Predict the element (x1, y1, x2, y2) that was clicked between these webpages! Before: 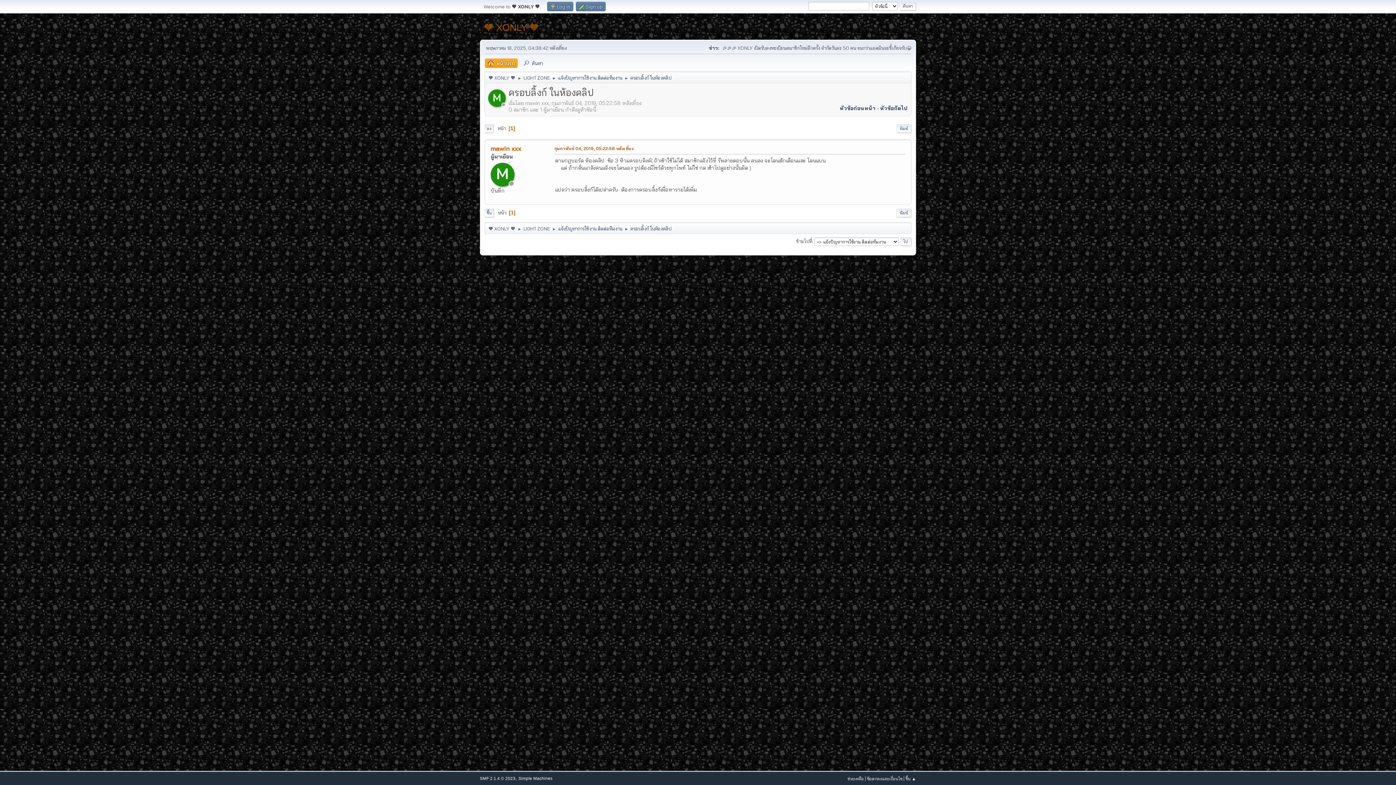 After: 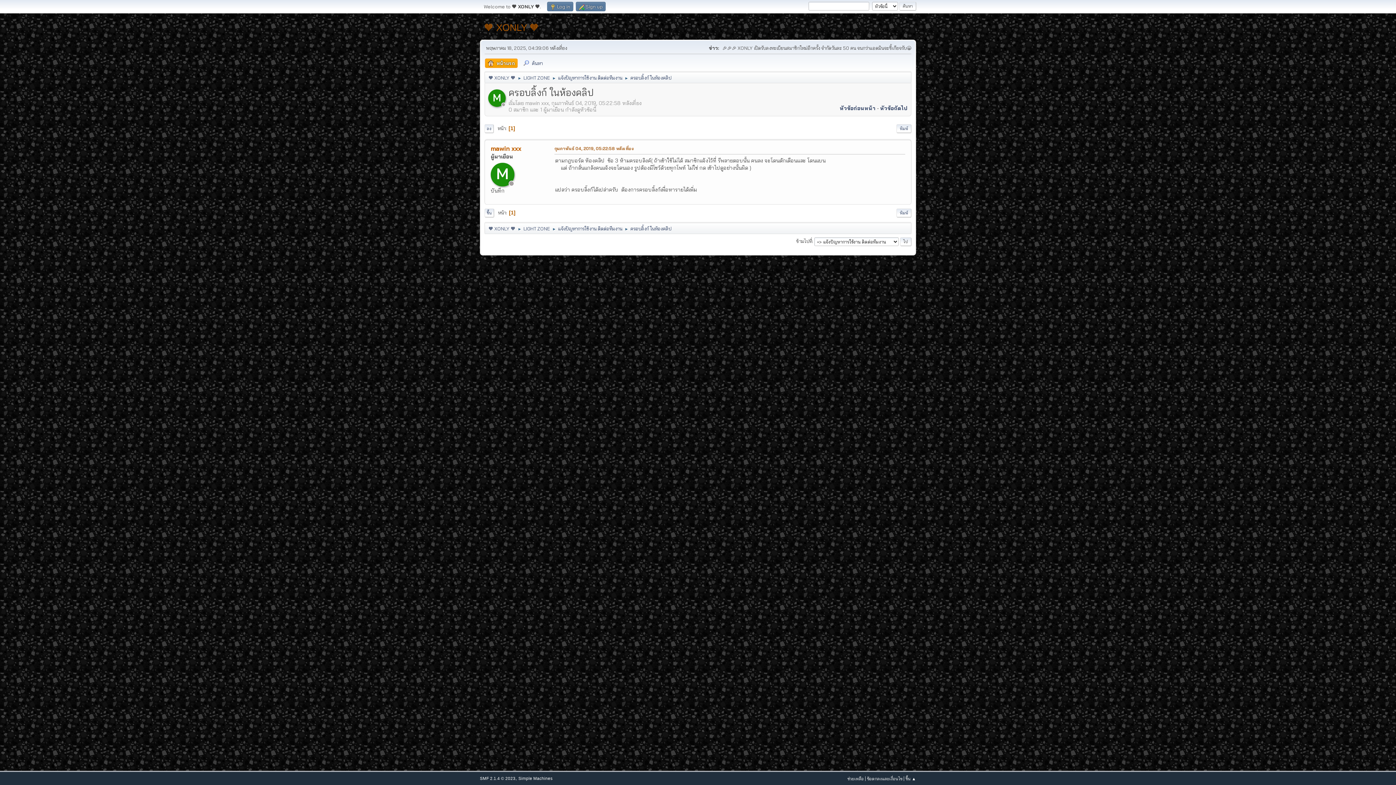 Action: bbox: (630, 70, 671, 81) label: ครอบลิ้งก์ ในห้องคลิป